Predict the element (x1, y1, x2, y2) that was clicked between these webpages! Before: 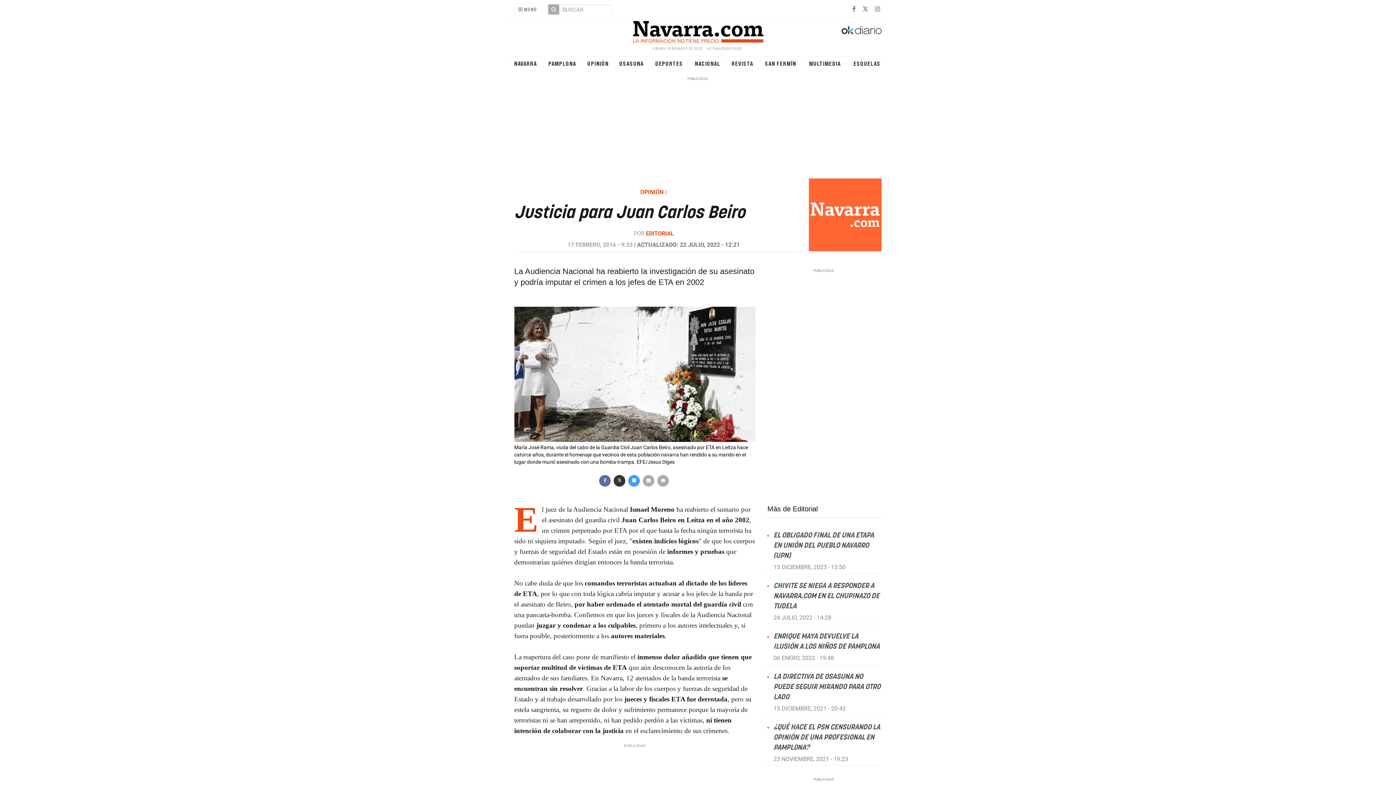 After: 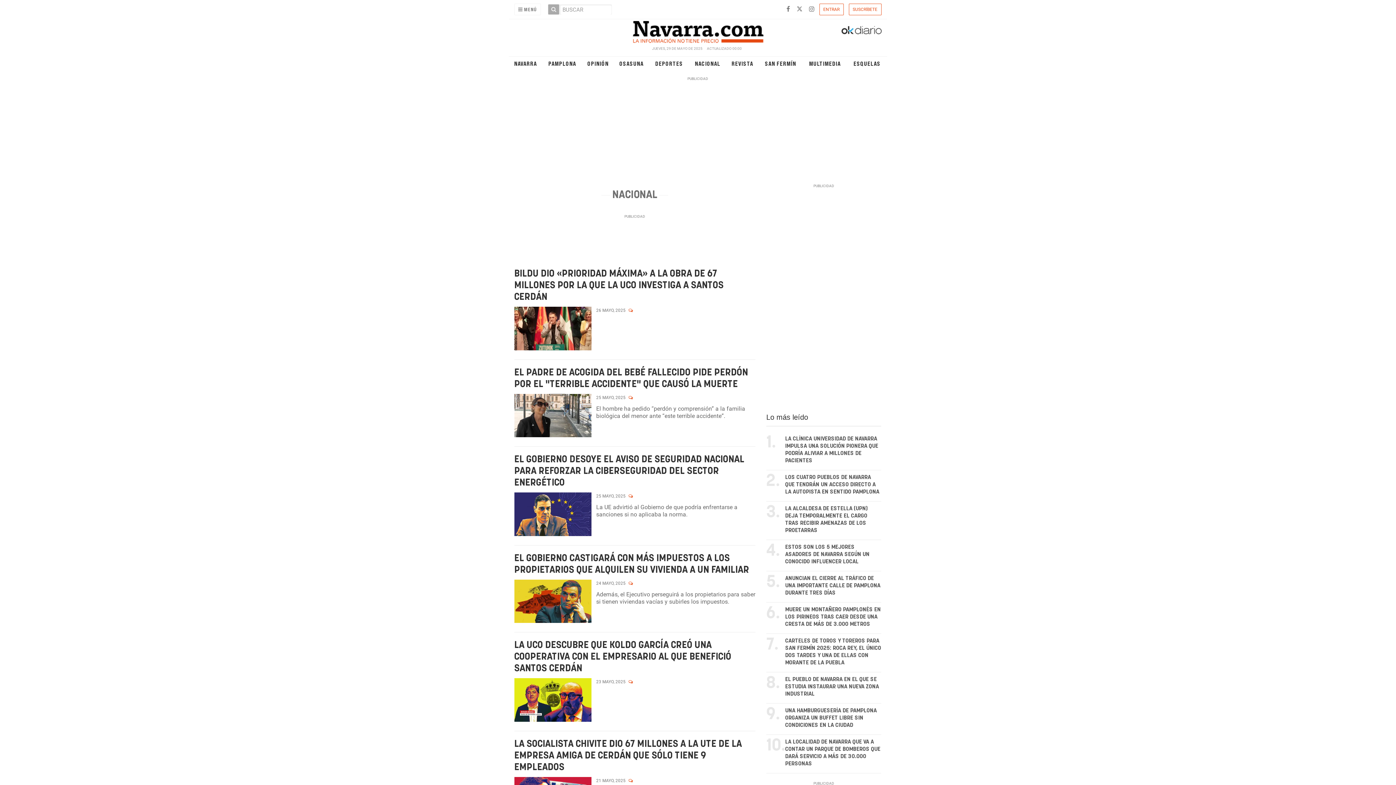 Action: label: NACIONAL bbox: (691, 60, 724, 67)